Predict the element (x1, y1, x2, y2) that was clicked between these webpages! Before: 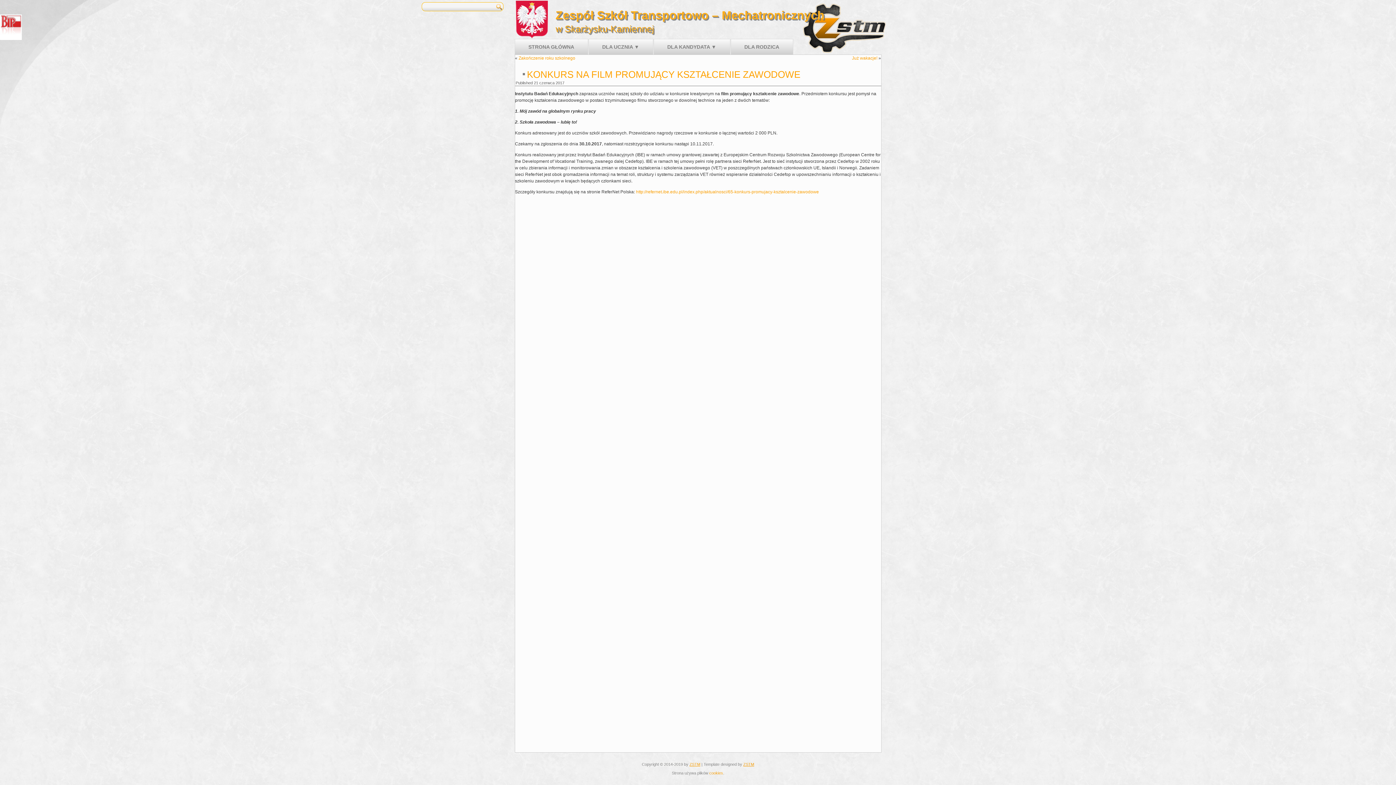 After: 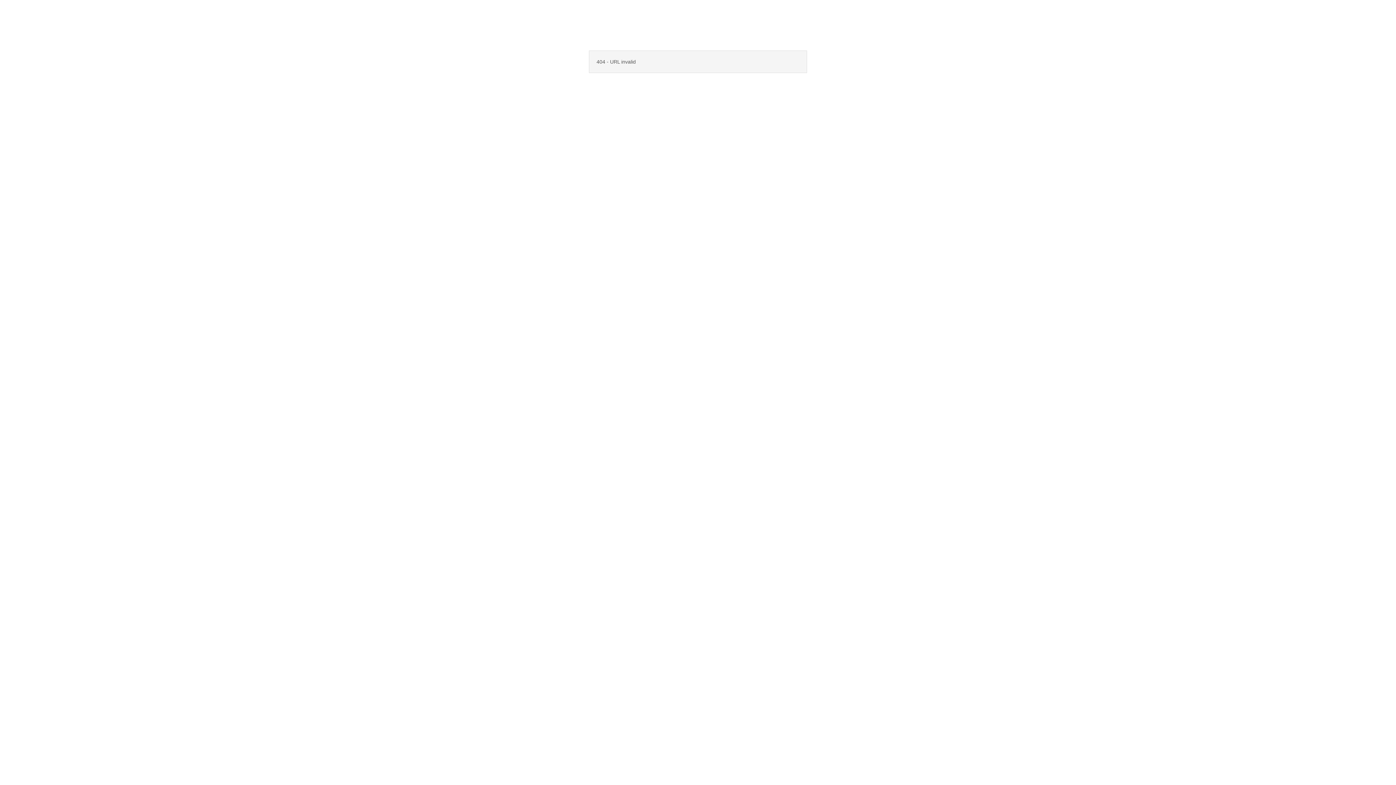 Action: bbox: (636, 189, 819, 194) label: http://refernet.ibe.edu.pl/index.php/aktualnosci/65-konkurs-promujacy-ksztalcenie-zawodowe